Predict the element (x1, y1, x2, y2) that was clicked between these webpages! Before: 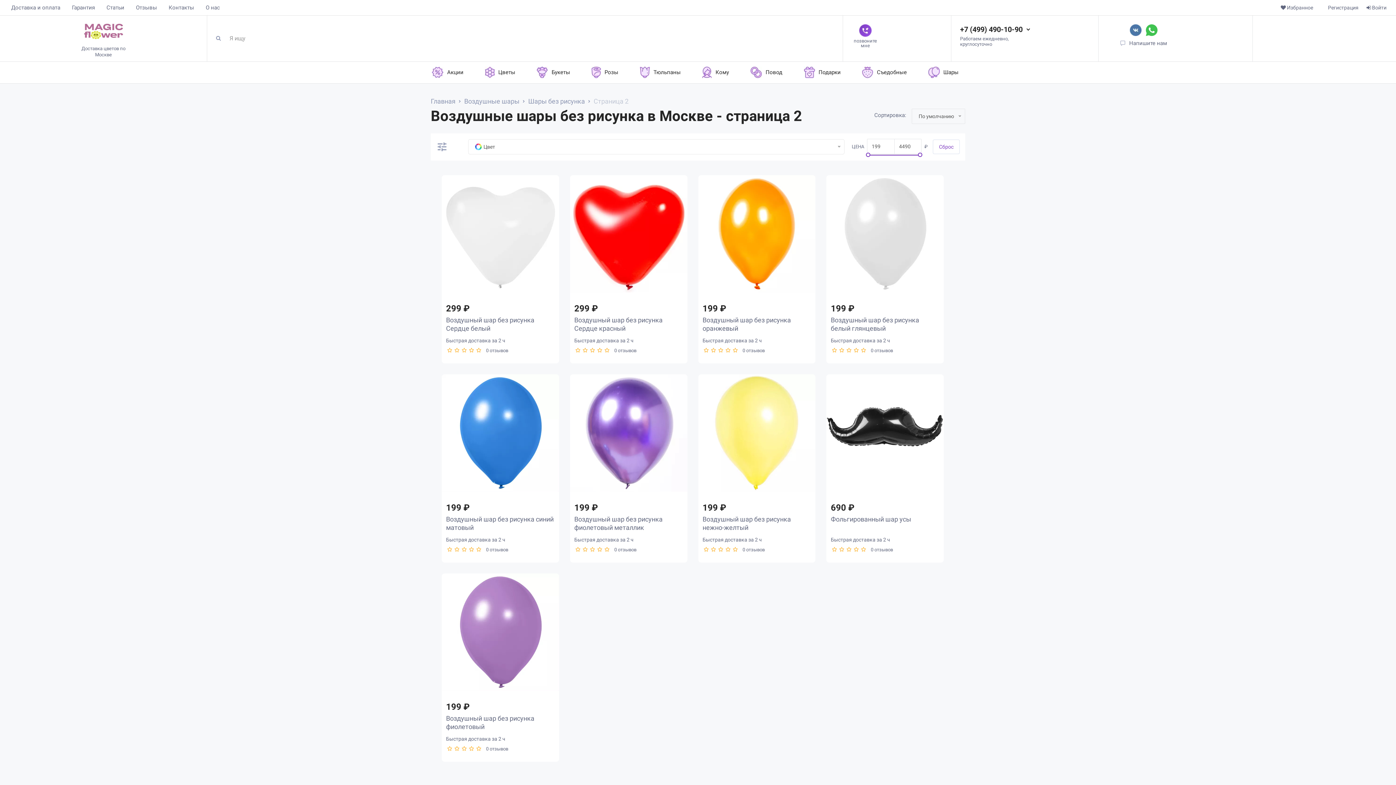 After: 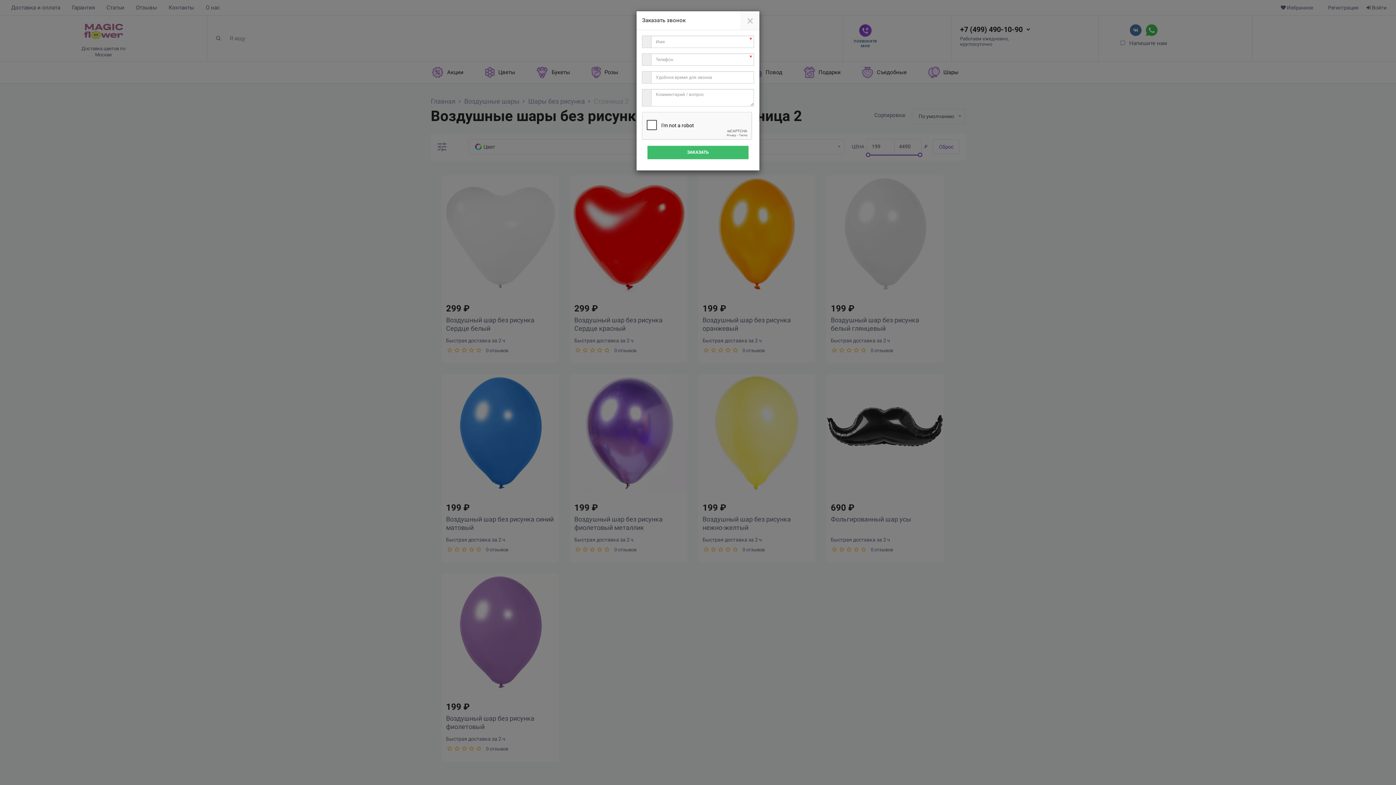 Action: bbox: (852, 24, 879, 48) label: позвоните мне